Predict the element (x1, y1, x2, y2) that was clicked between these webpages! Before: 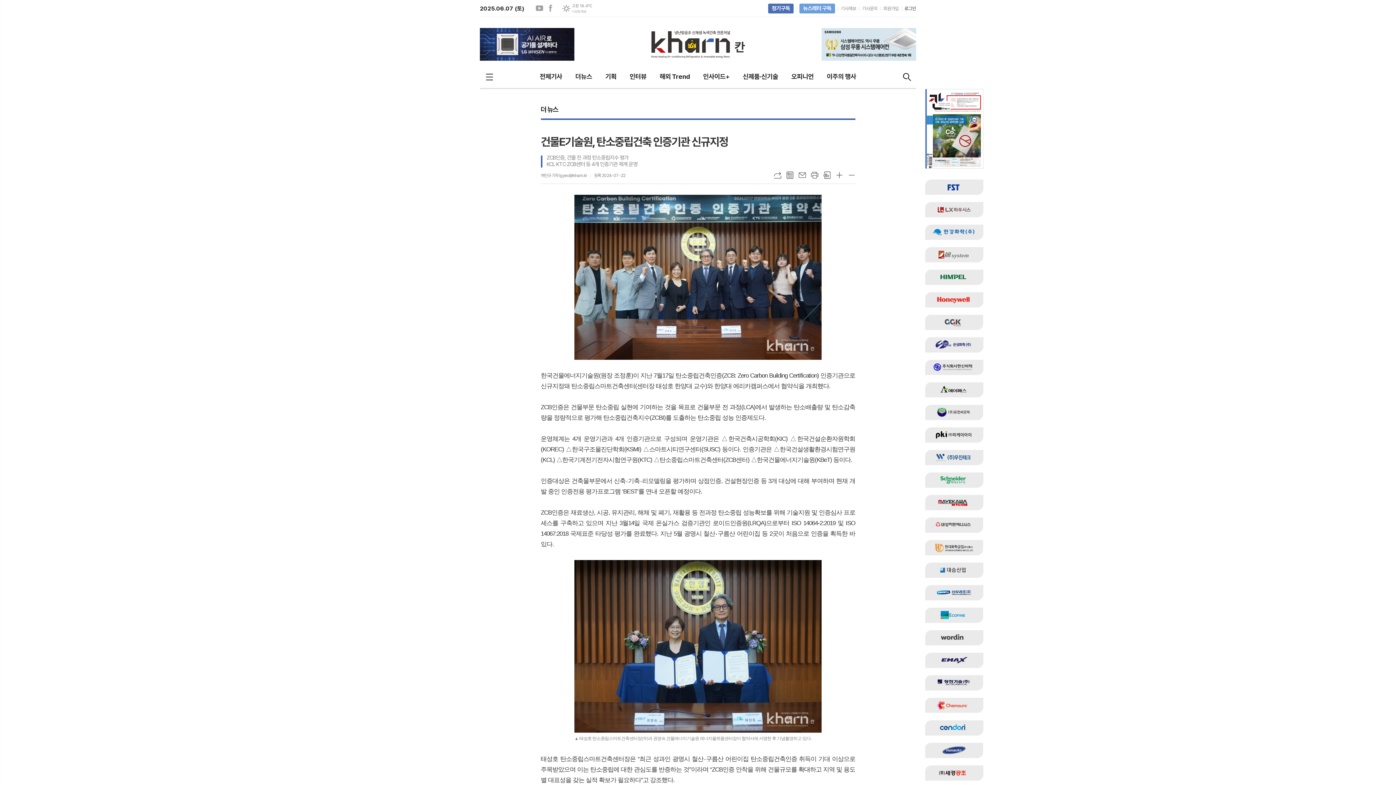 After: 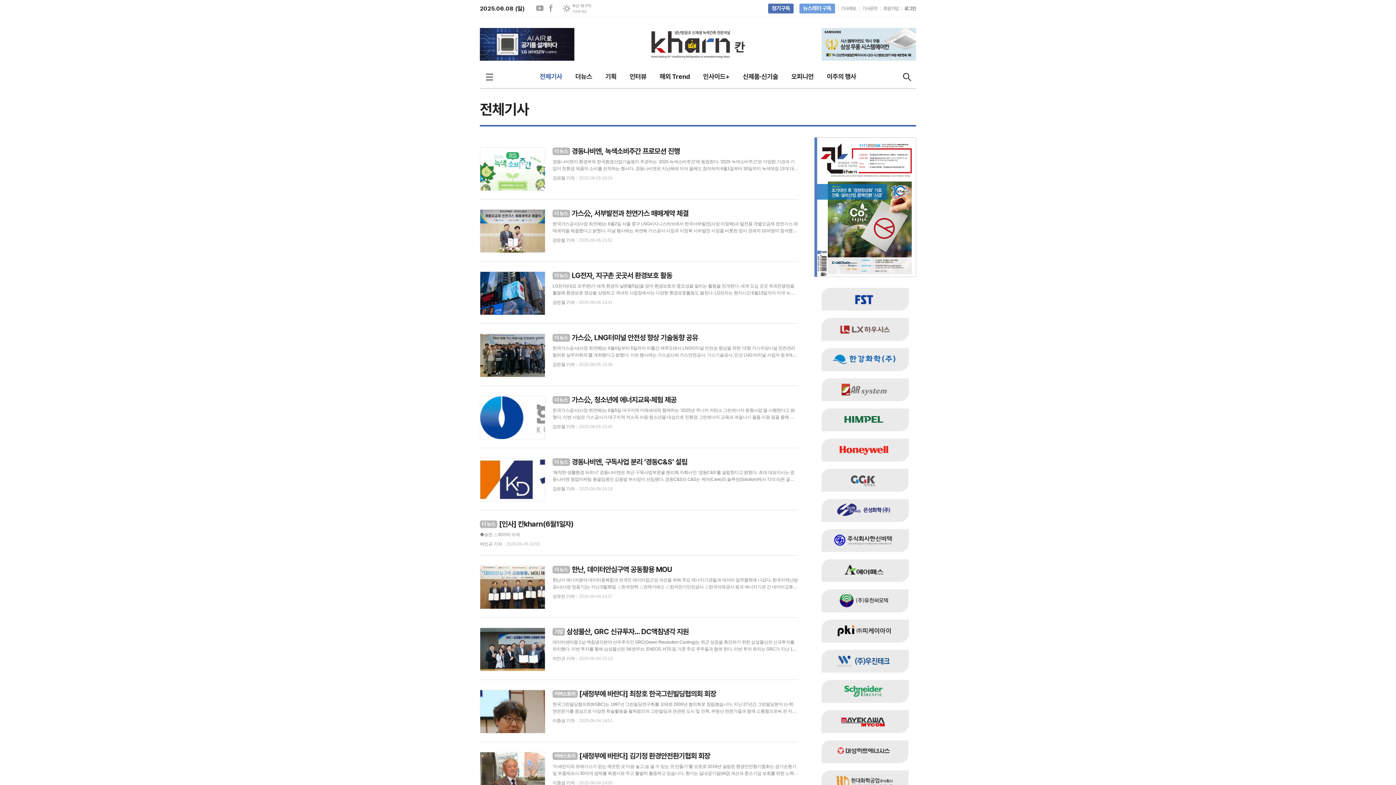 Action: bbox: (533, 66, 568, 88) label: 전체기사